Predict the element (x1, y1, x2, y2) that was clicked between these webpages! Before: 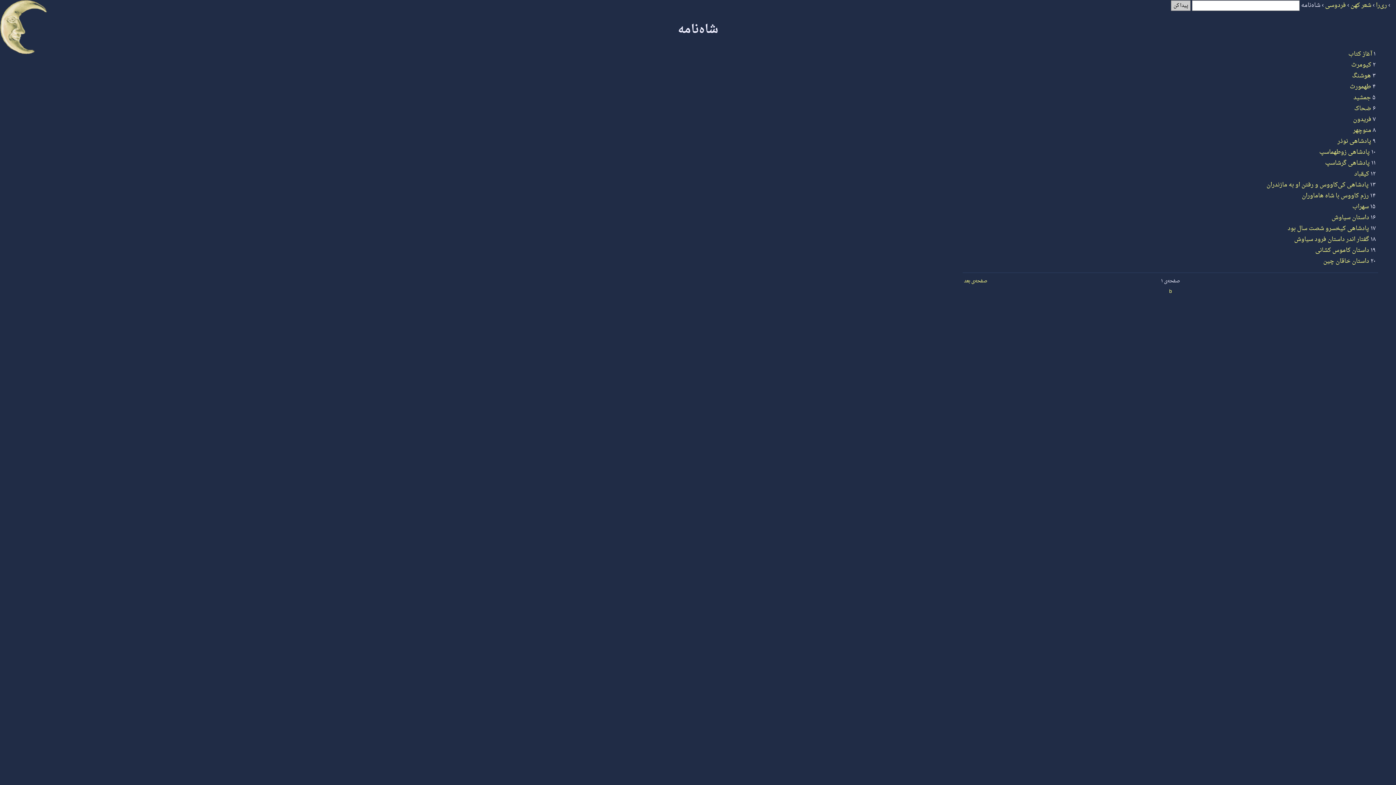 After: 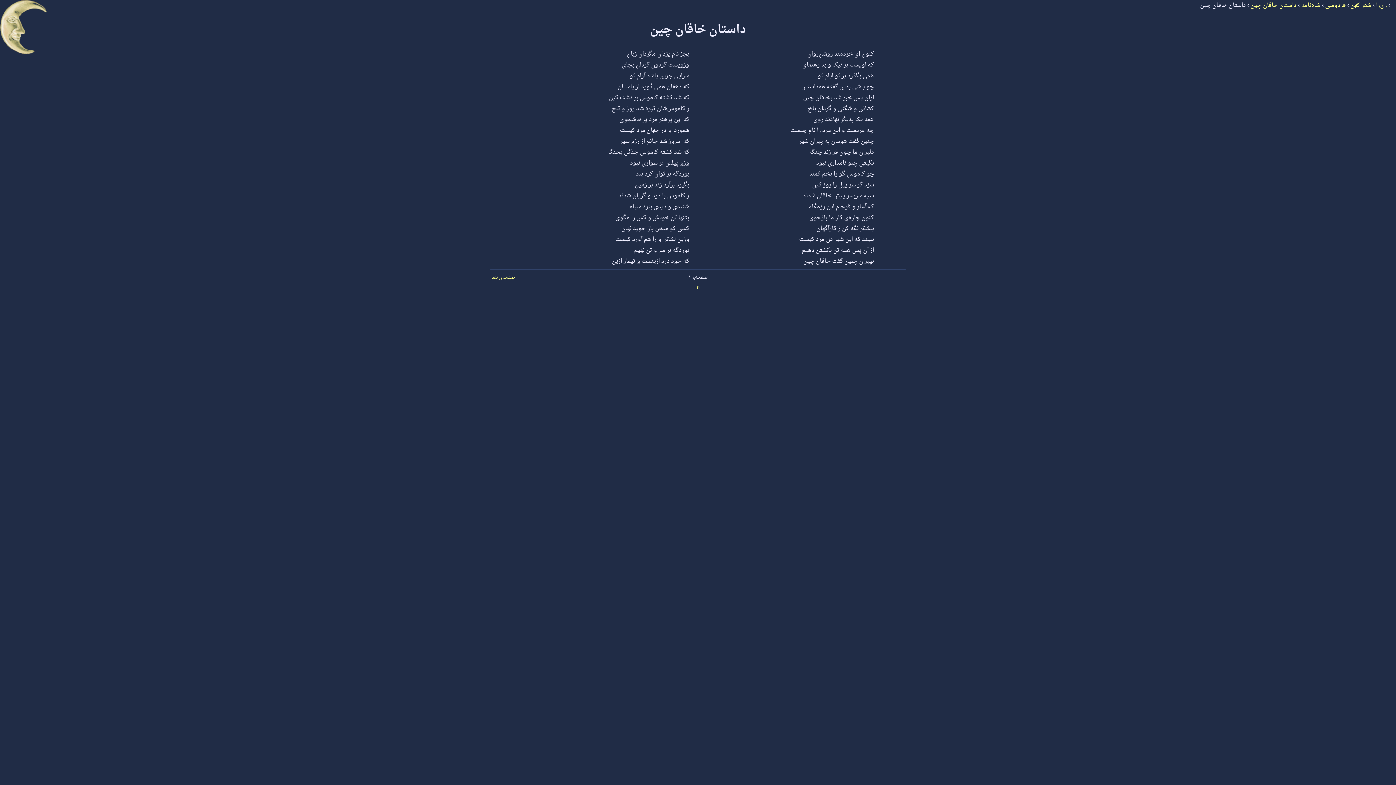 Action: bbox: (1323, 255, 1369, 266) label: داستان خاقان چین